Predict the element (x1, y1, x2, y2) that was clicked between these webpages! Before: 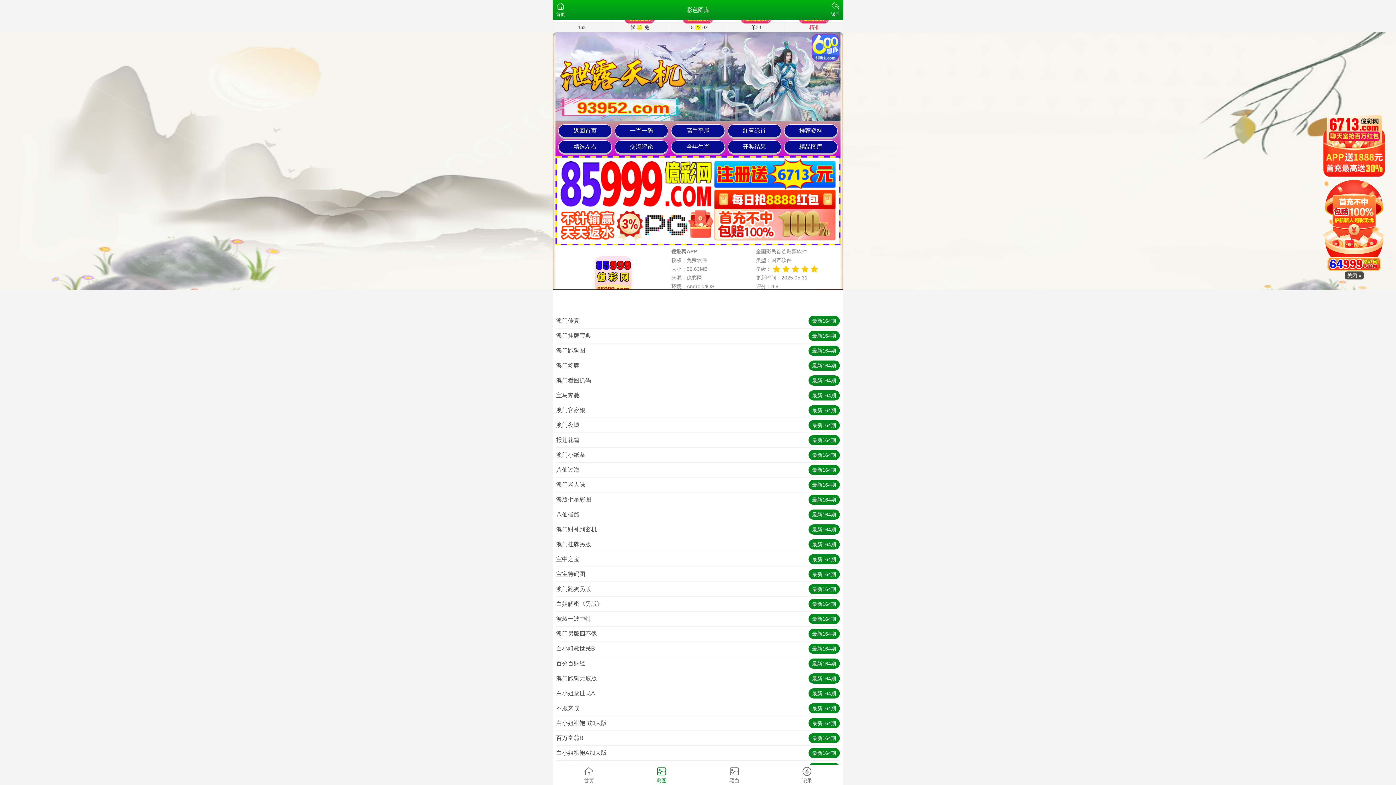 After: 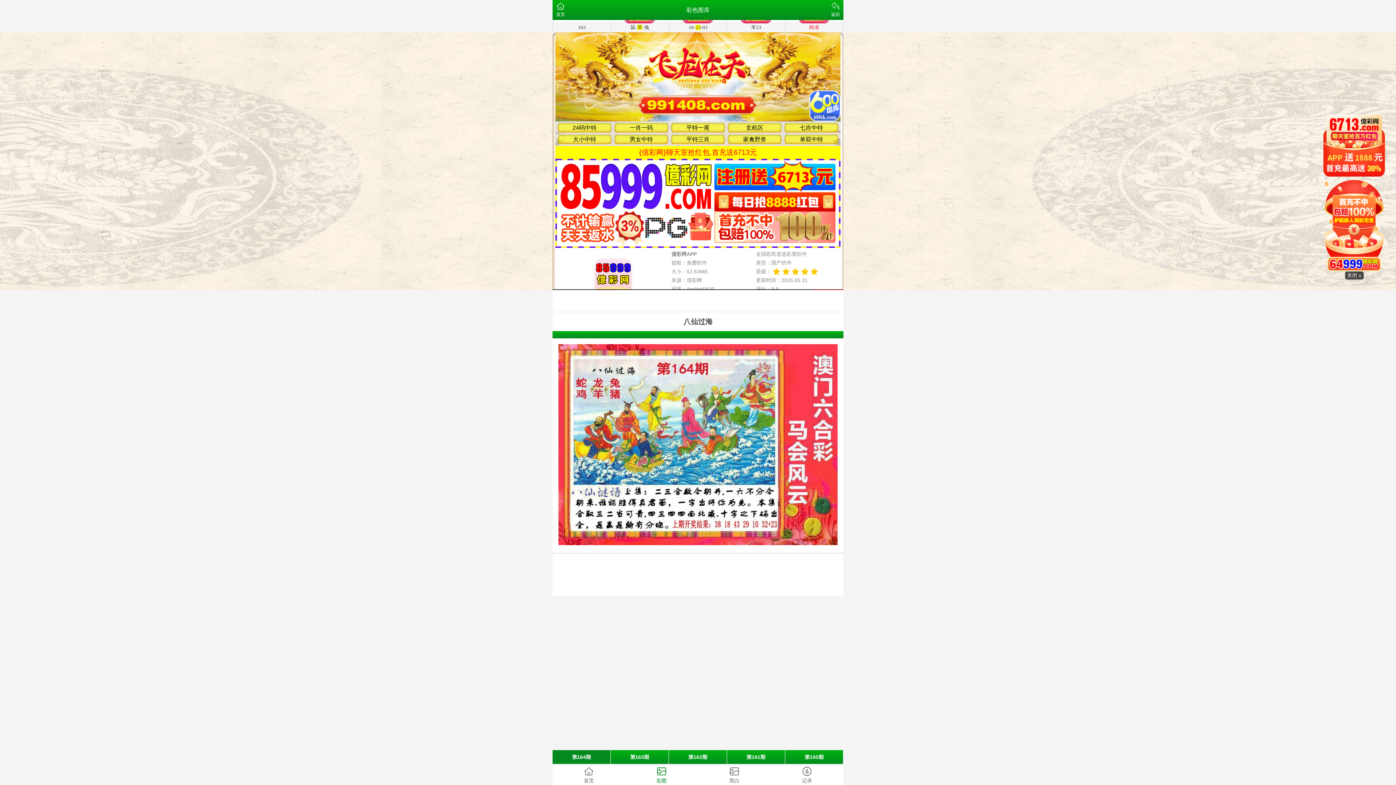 Action: label: 八仙过海
最新164期 bbox: (556, 462, 840, 477)